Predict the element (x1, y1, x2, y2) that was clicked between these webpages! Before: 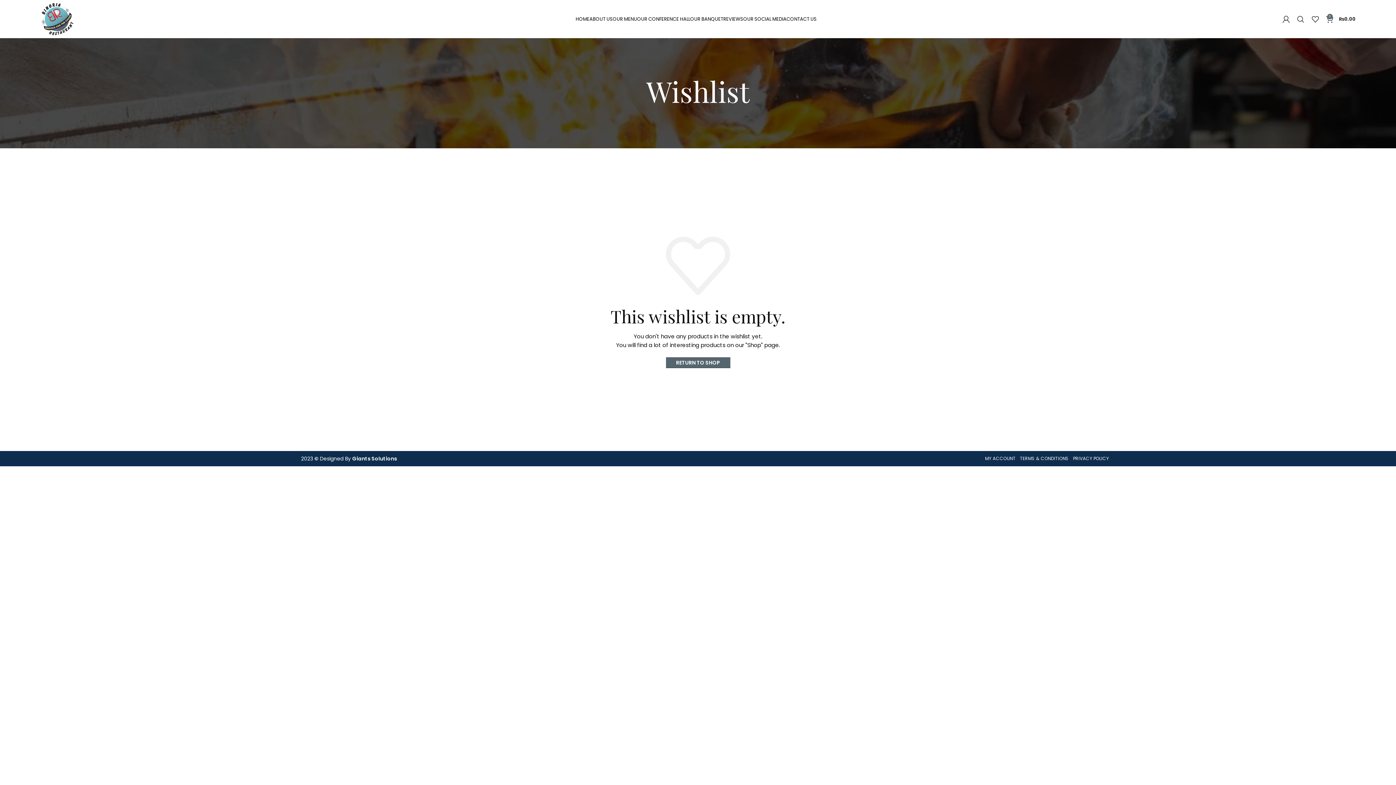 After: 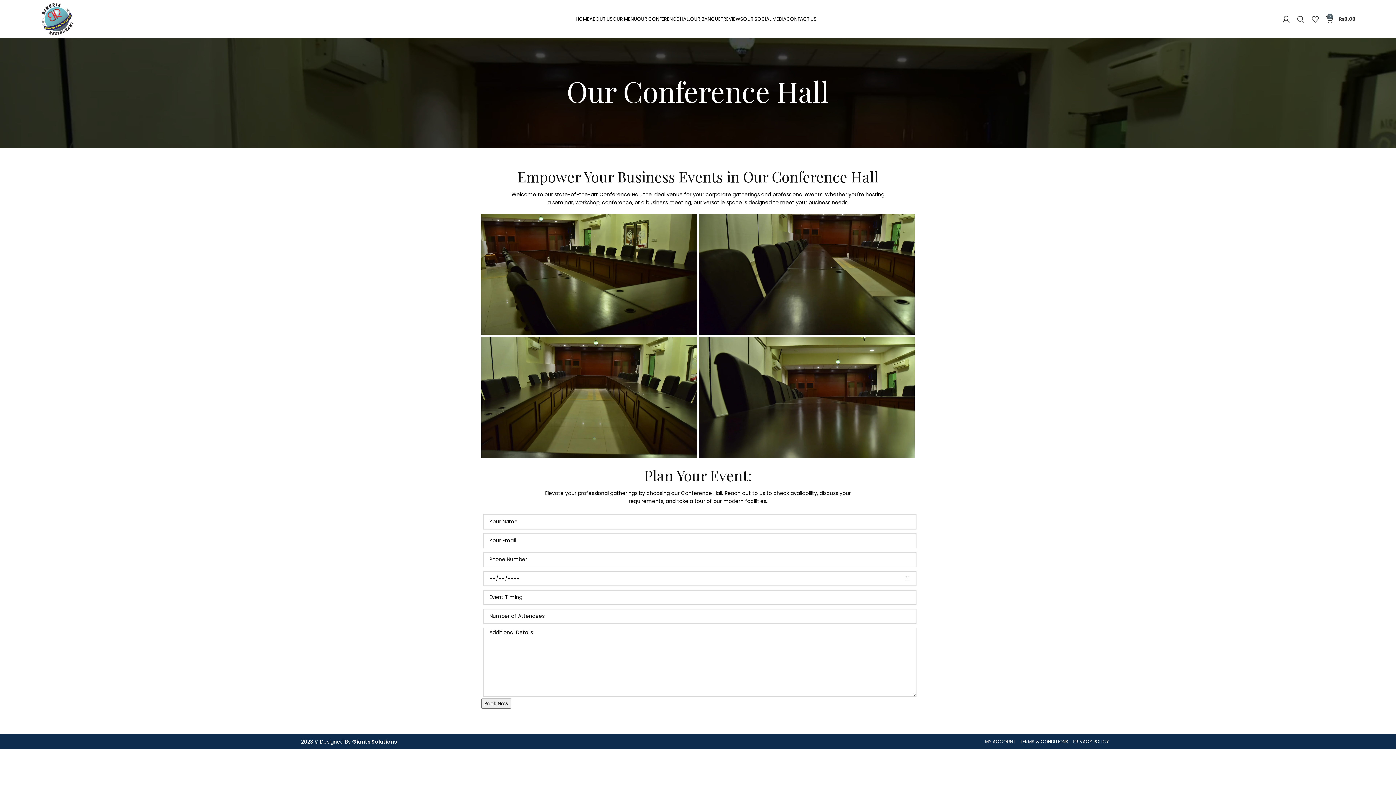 Action: label: OUR CONFERENCE HALL bbox: (637, 11, 690, 26)